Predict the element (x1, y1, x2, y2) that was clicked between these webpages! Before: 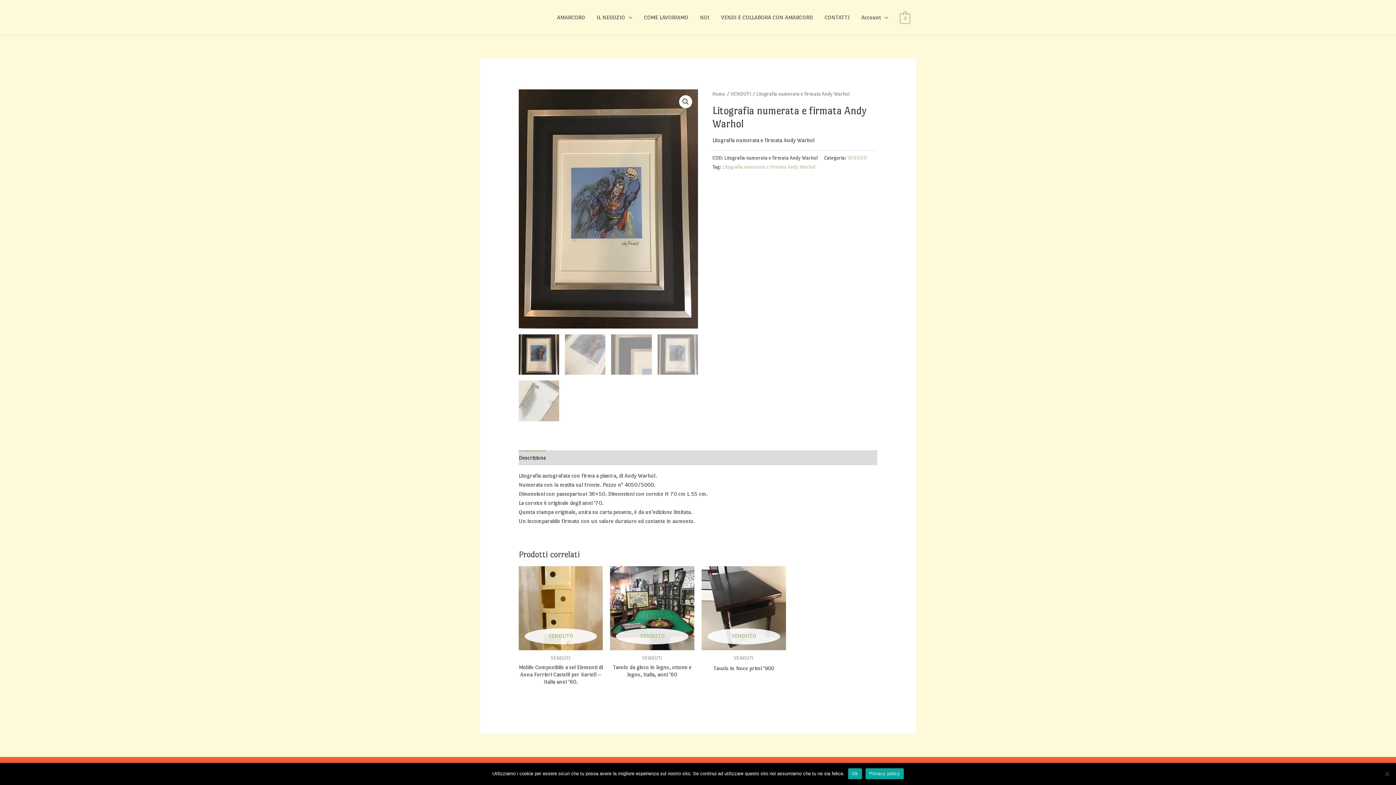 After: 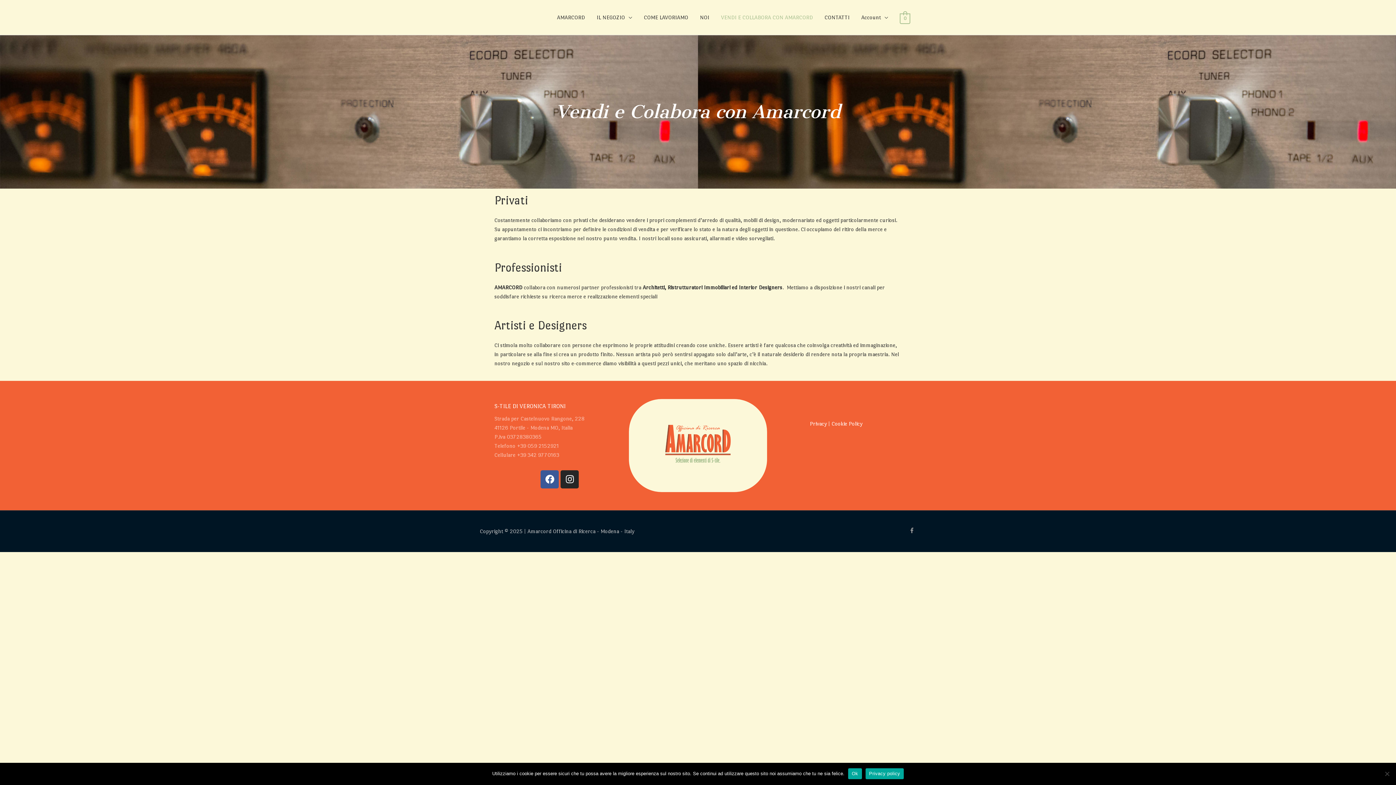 Action: label: VENDI E COLLABORA CON AMARCORD bbox: (715, 5, 818, 29)